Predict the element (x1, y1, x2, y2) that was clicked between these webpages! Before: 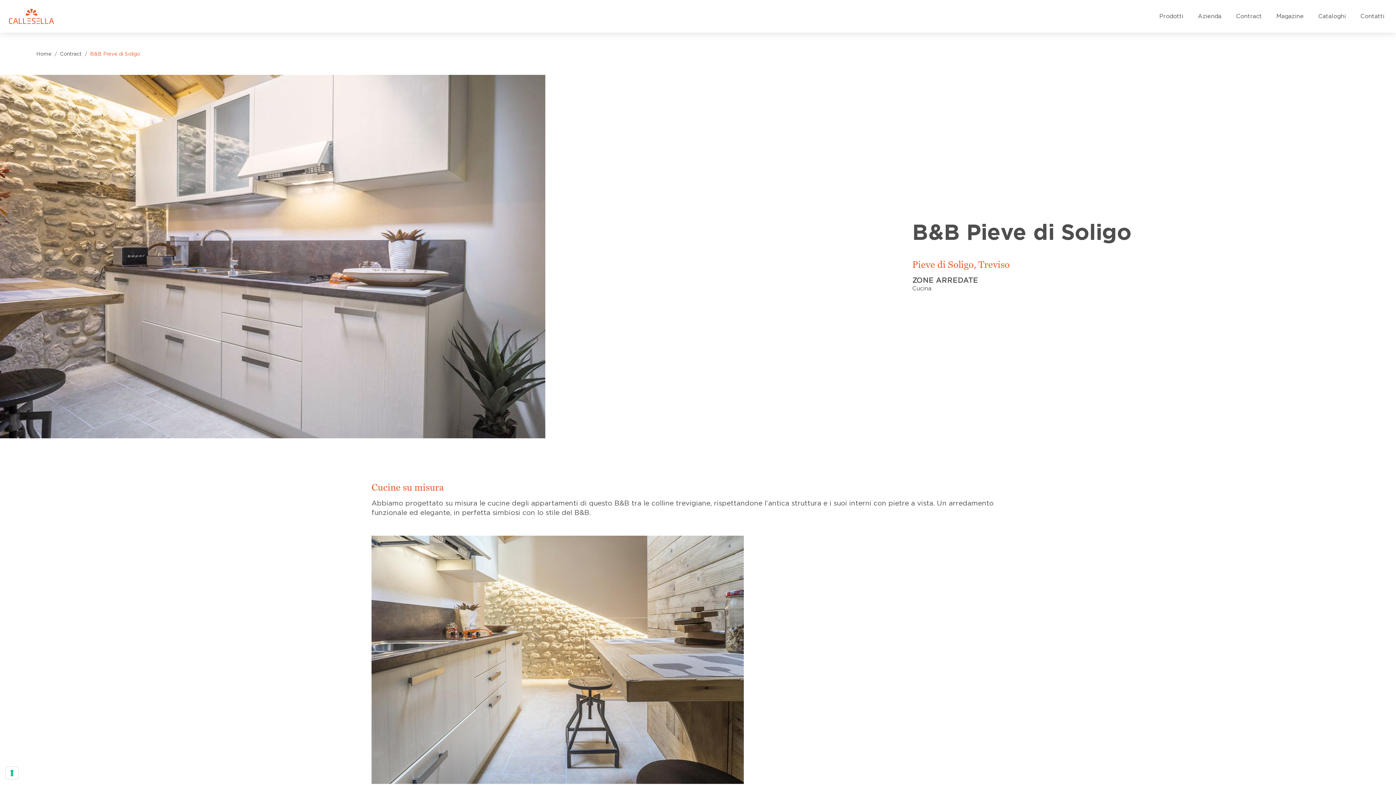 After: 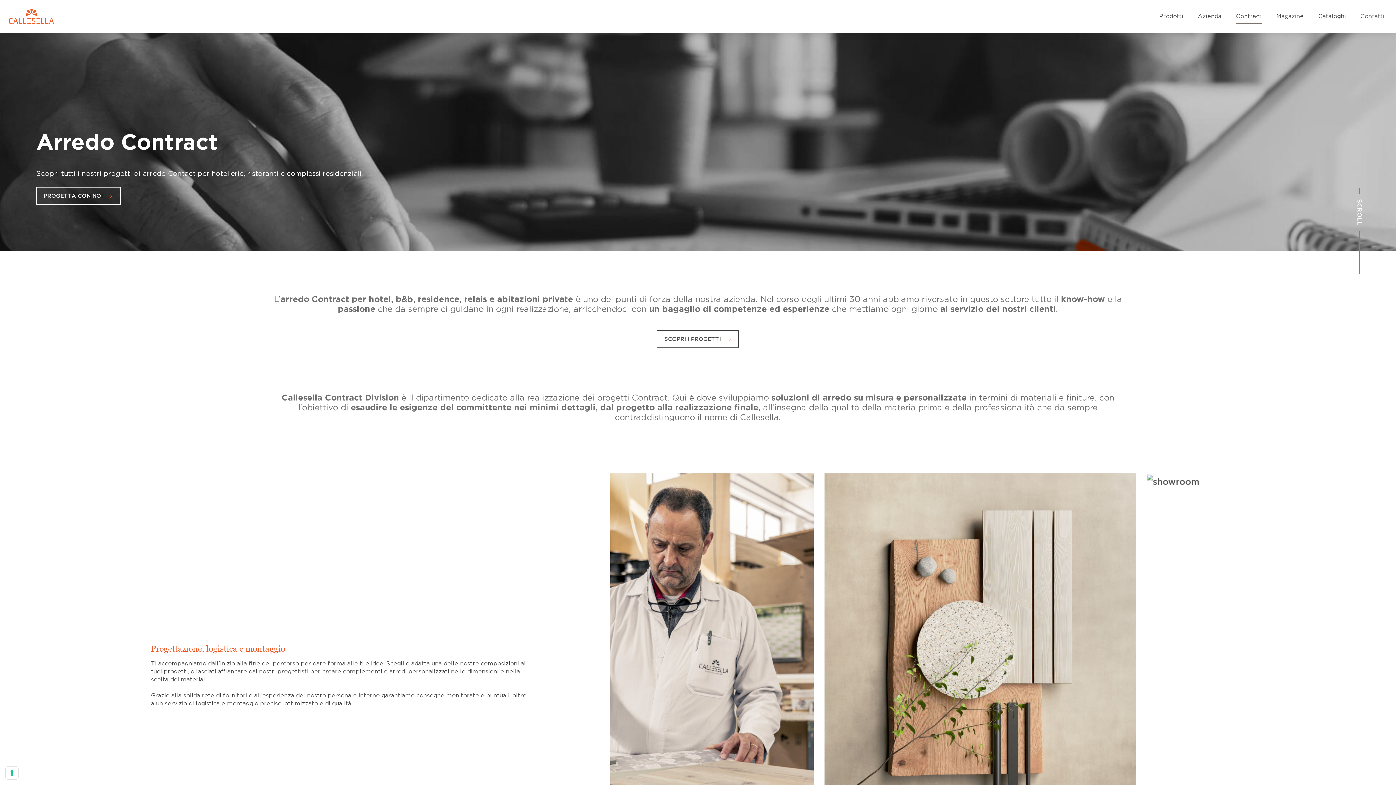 Action: bbox: (60, 50, 81, 56) label: Contract